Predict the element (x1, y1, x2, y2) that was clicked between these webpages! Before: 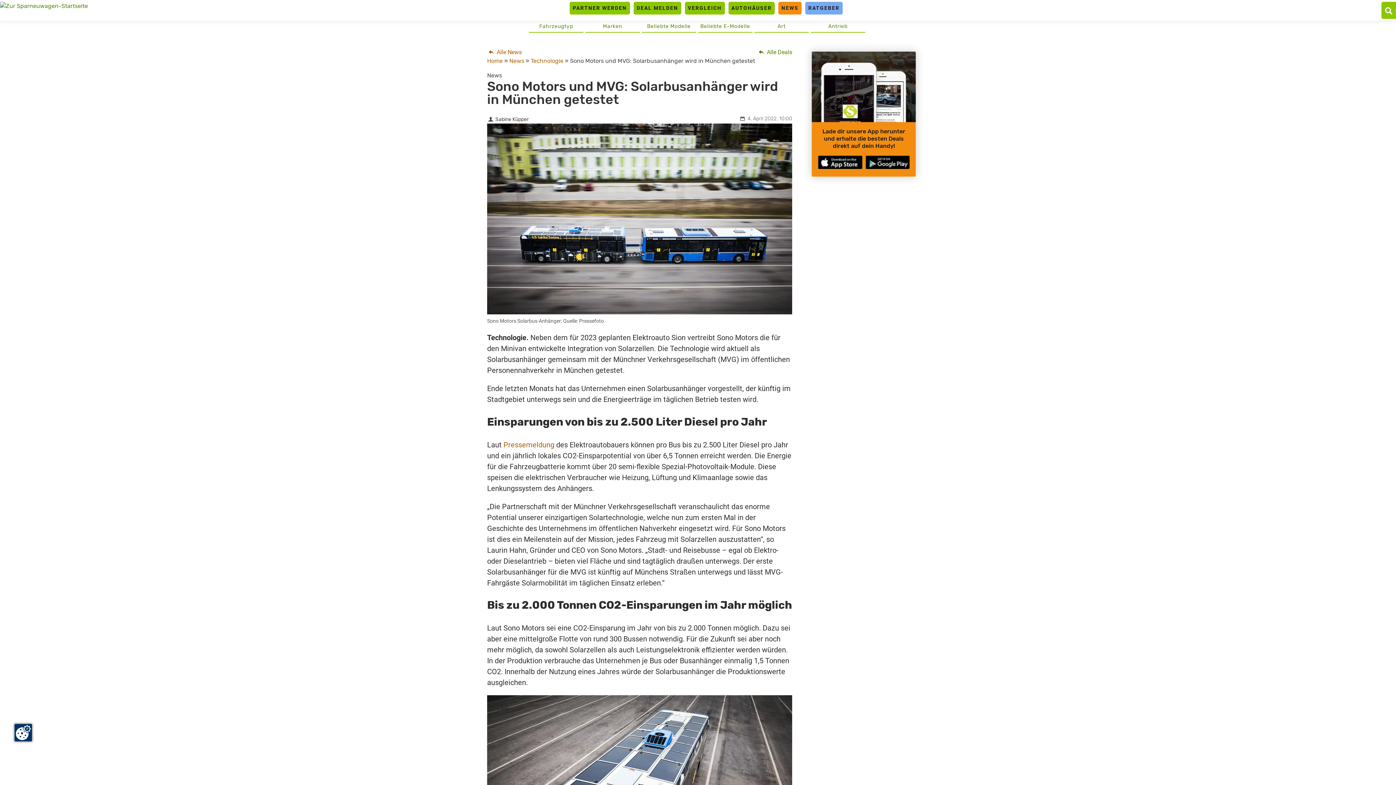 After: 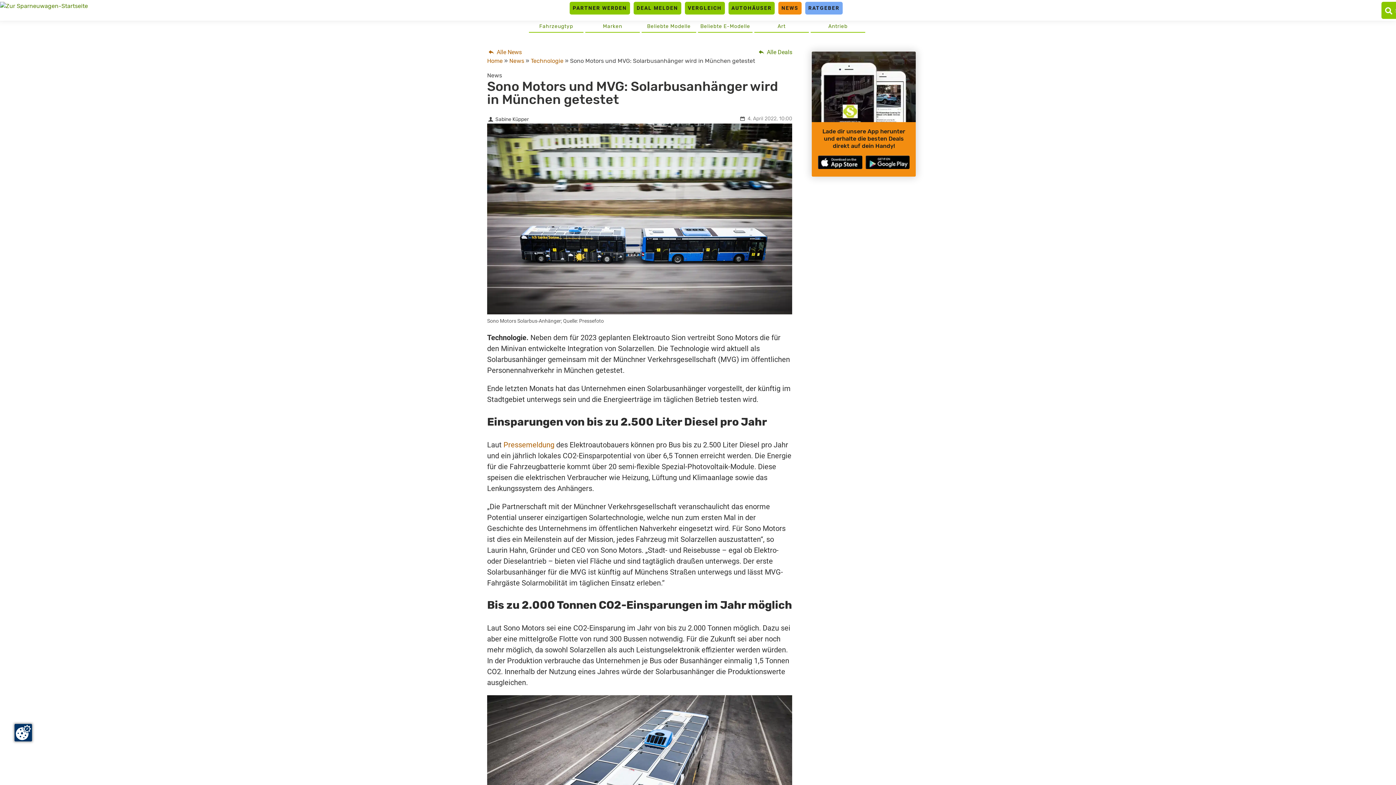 Action: bbox: (818, 155, 862, 169)